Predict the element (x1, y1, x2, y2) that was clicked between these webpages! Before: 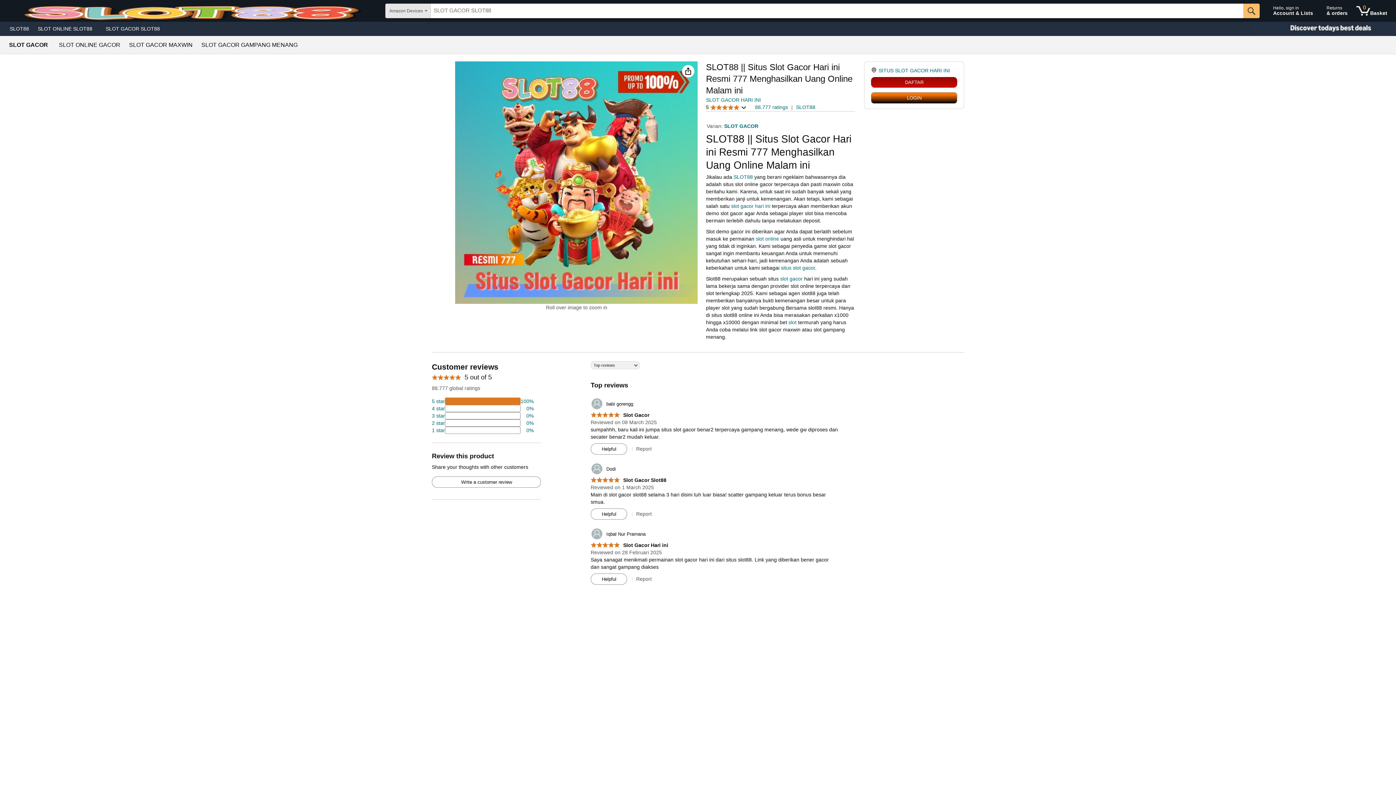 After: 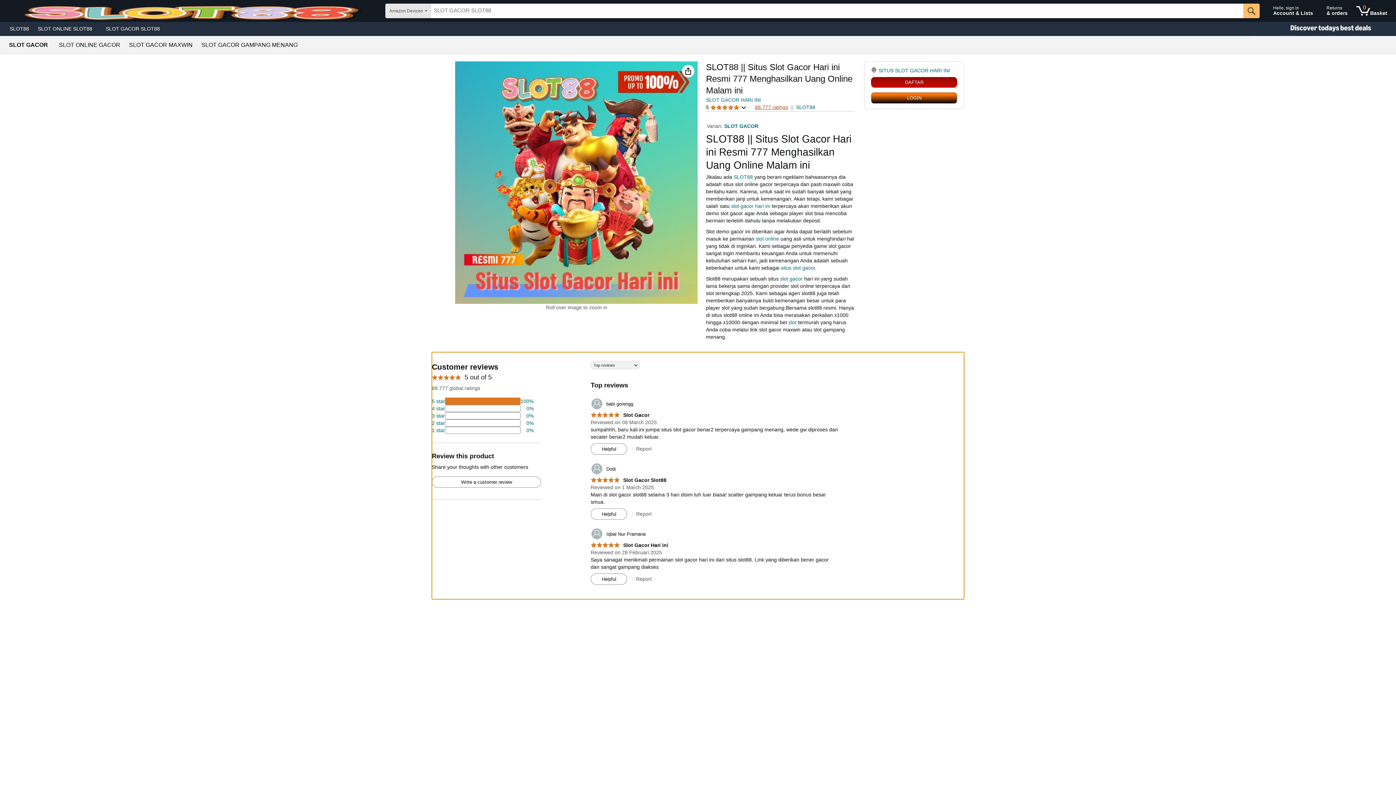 Action: bbox: (755, 104, 788, 110) label: 88.777 ratings